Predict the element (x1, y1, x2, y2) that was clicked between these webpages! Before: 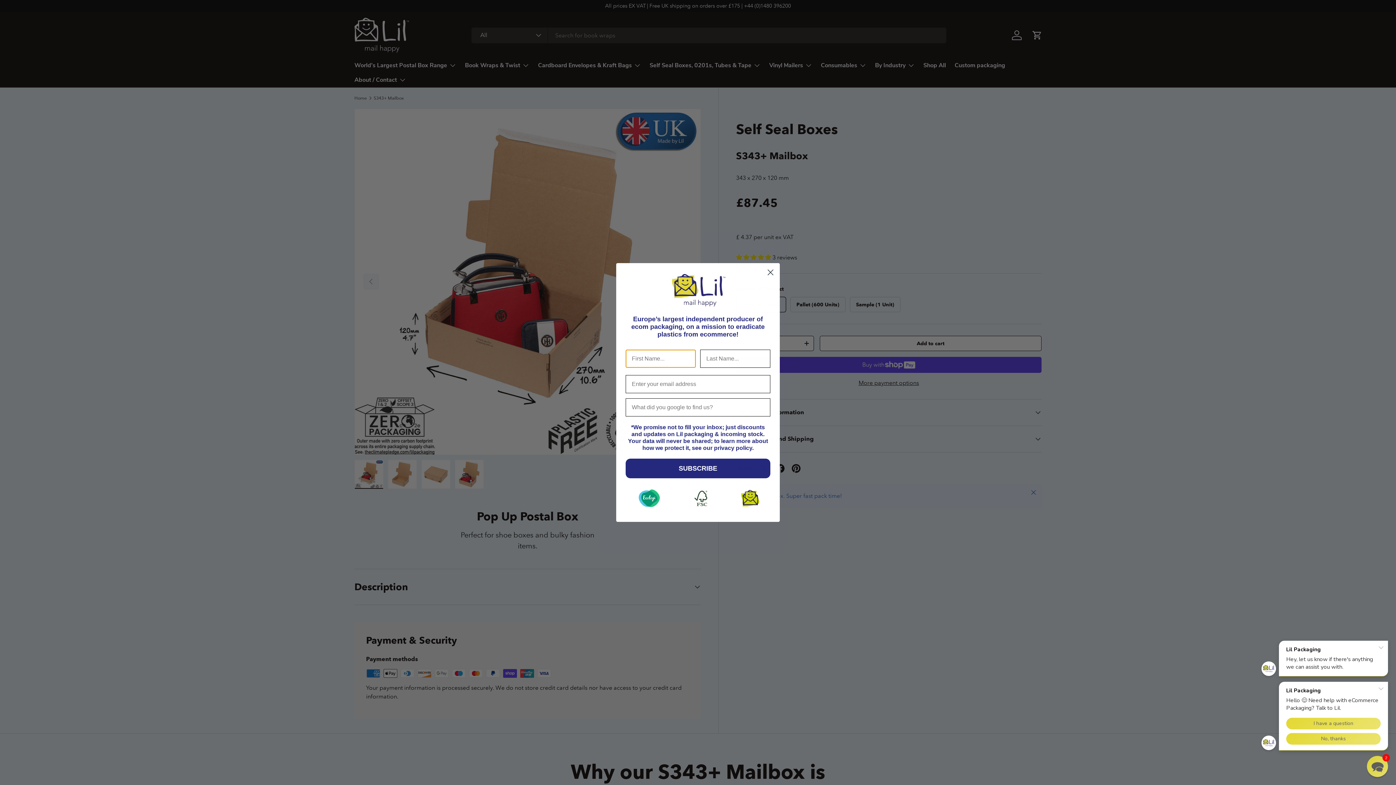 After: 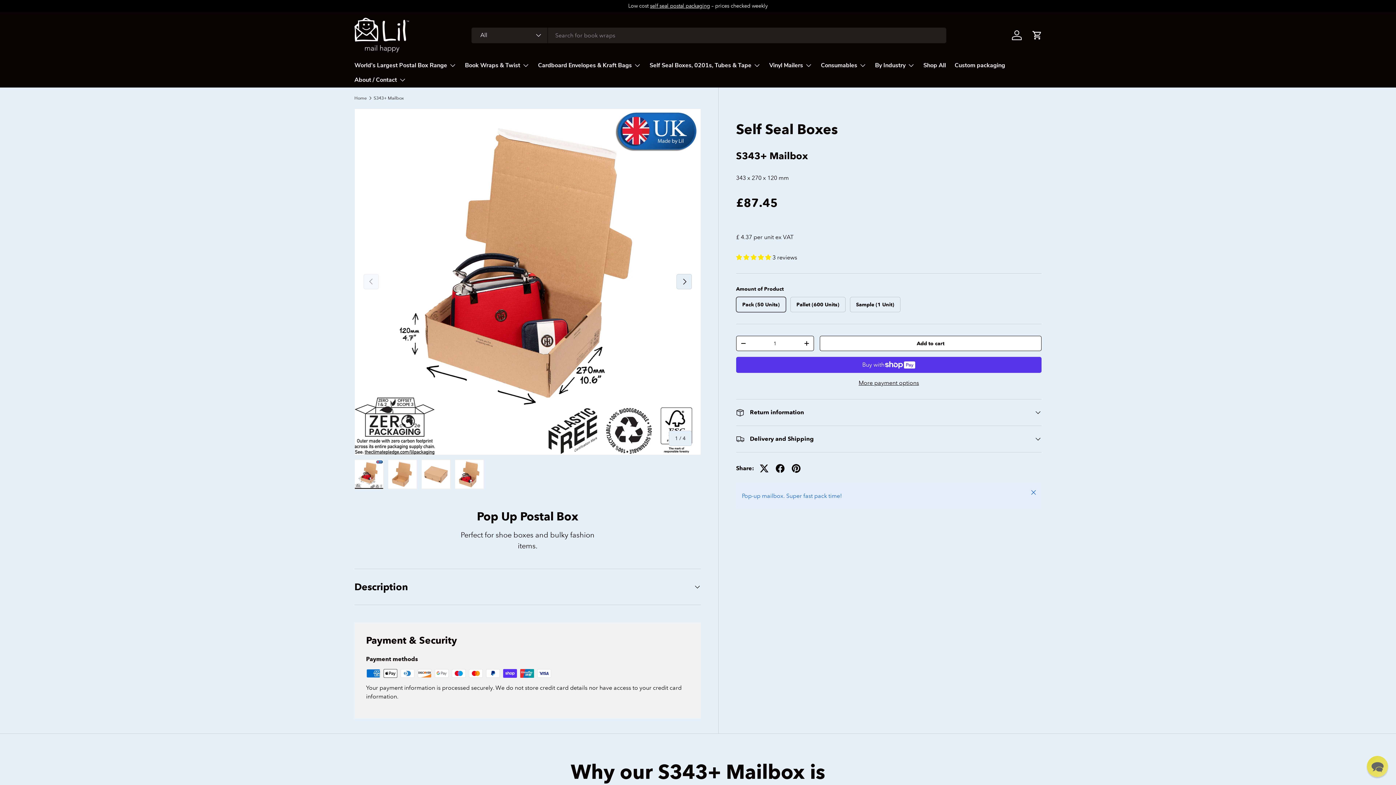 Action: label: Close dialog bbox: (764, 266, 777, 278)